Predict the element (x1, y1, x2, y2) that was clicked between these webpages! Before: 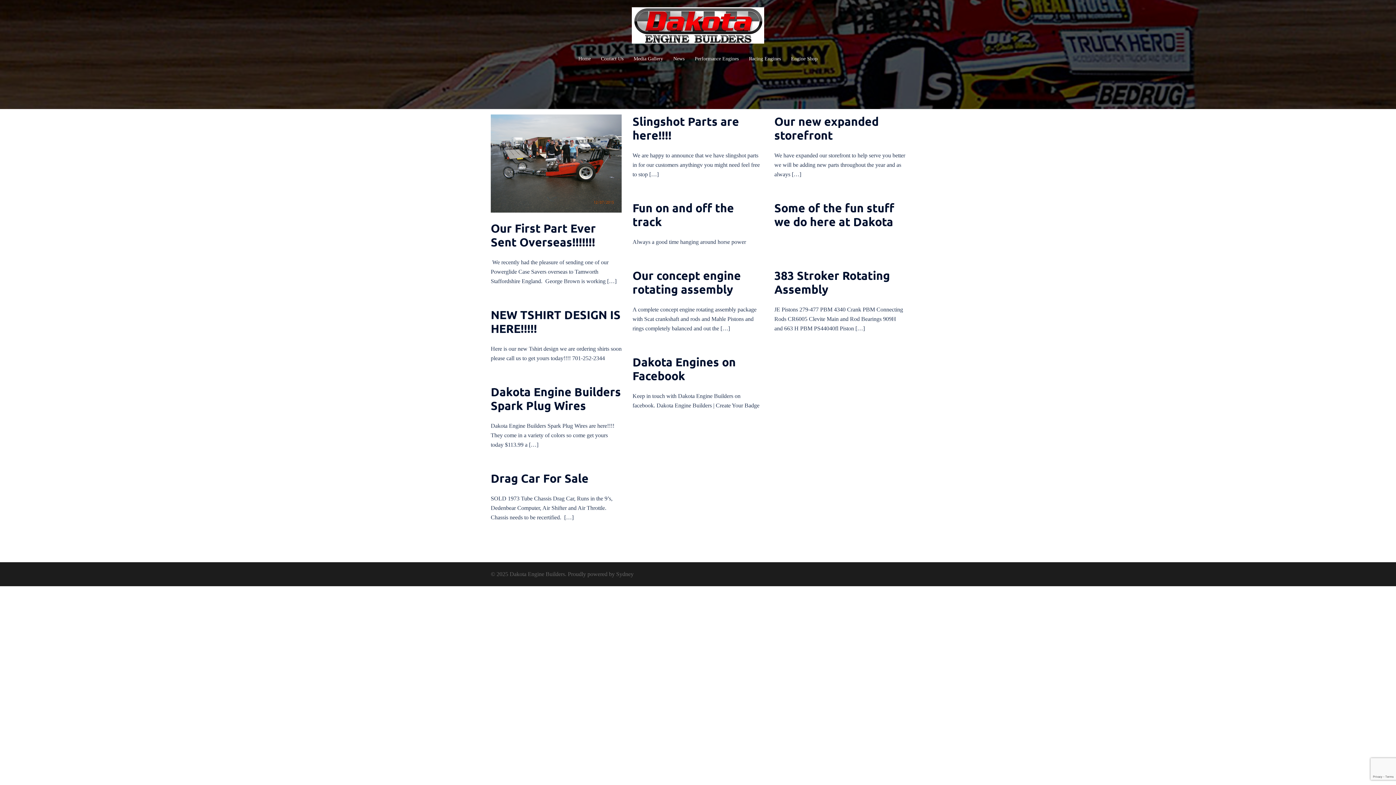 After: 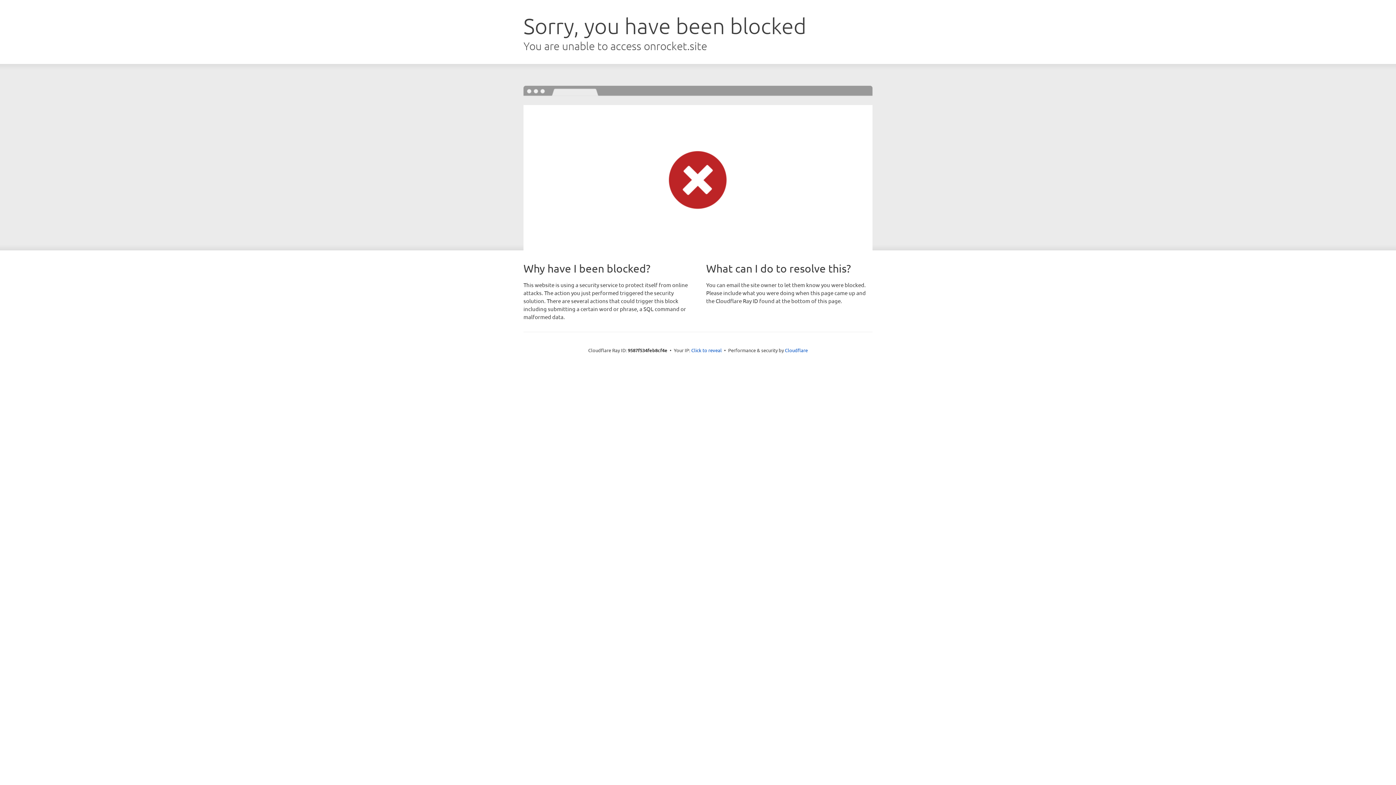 Action: label: Sydney bbox: (616, 571, 633, 577)